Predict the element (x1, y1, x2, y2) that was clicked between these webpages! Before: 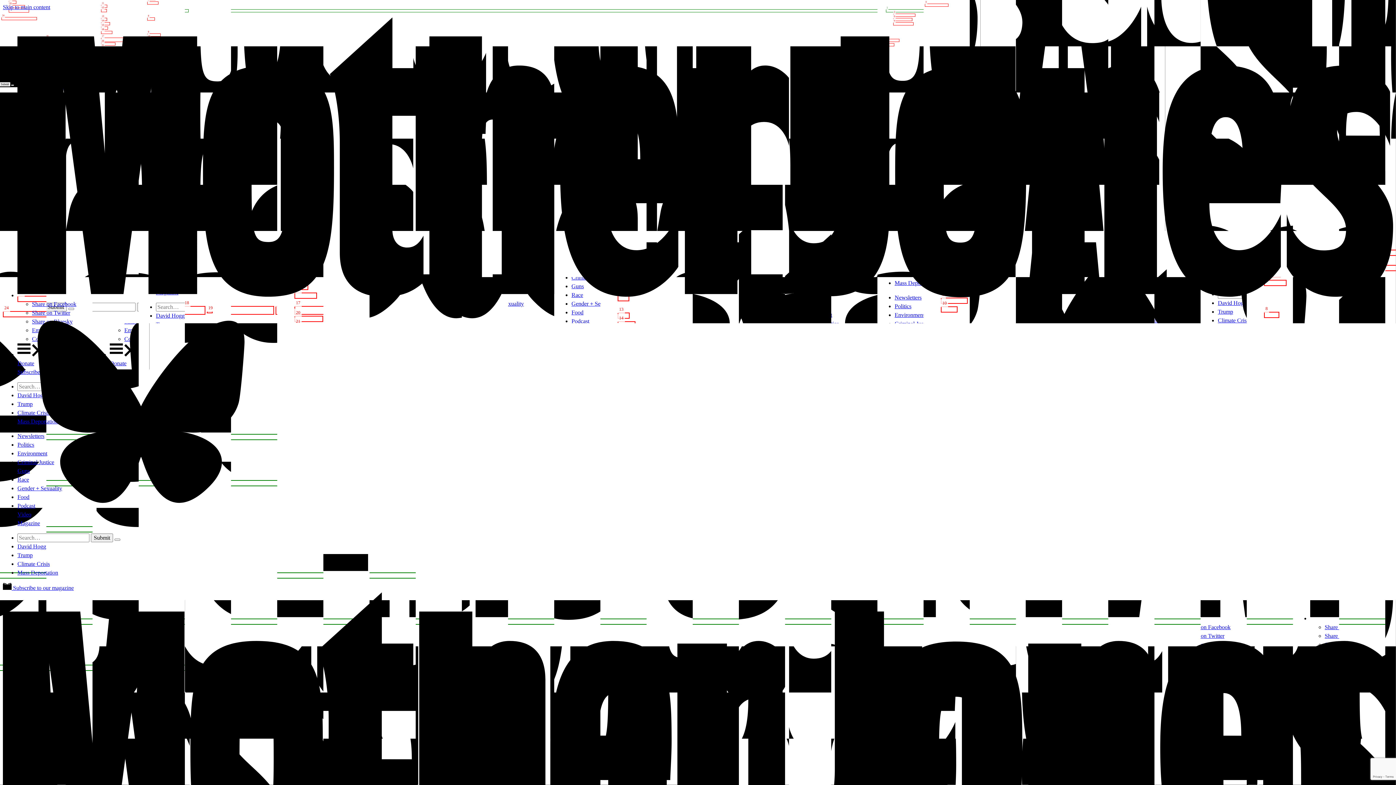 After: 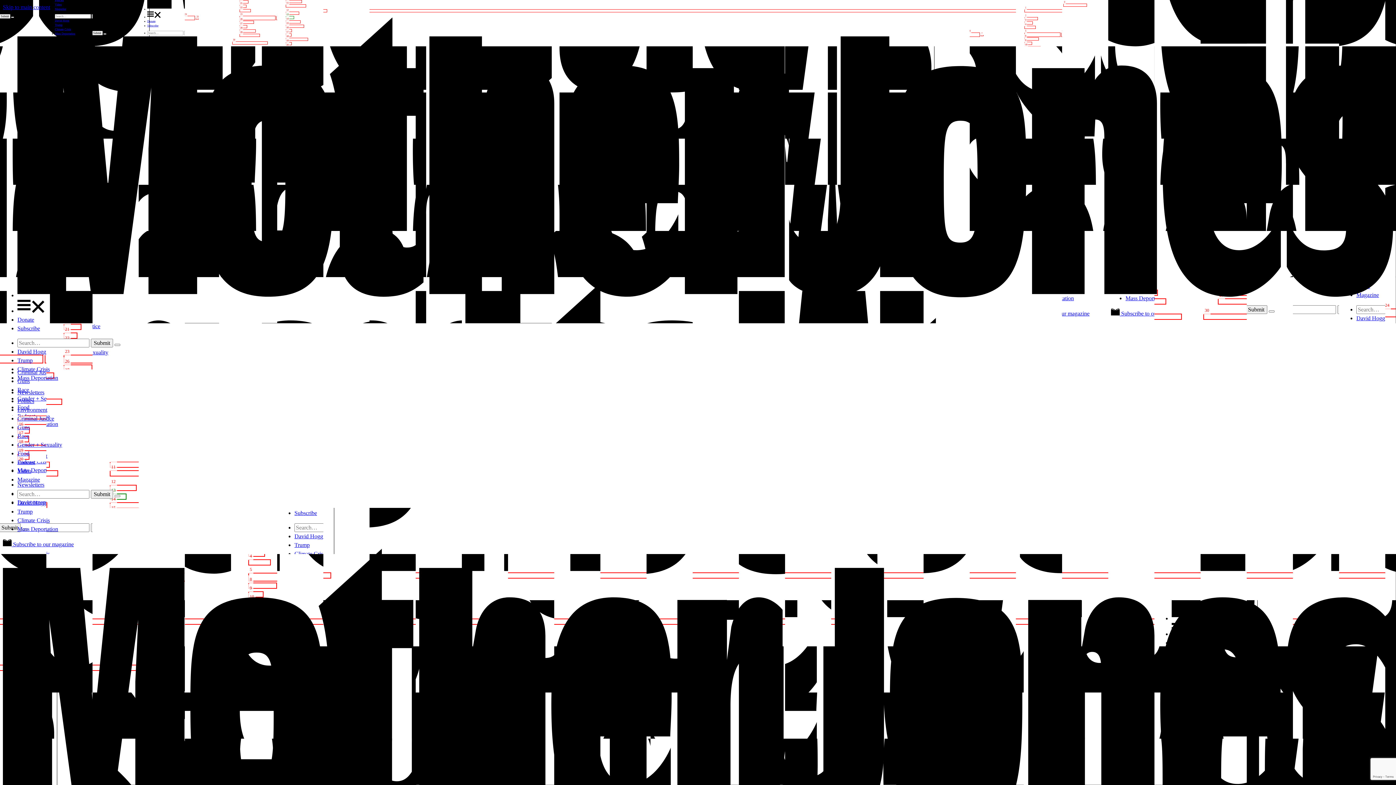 Action: bbox: (17, 292, 1393, 298) label: Home